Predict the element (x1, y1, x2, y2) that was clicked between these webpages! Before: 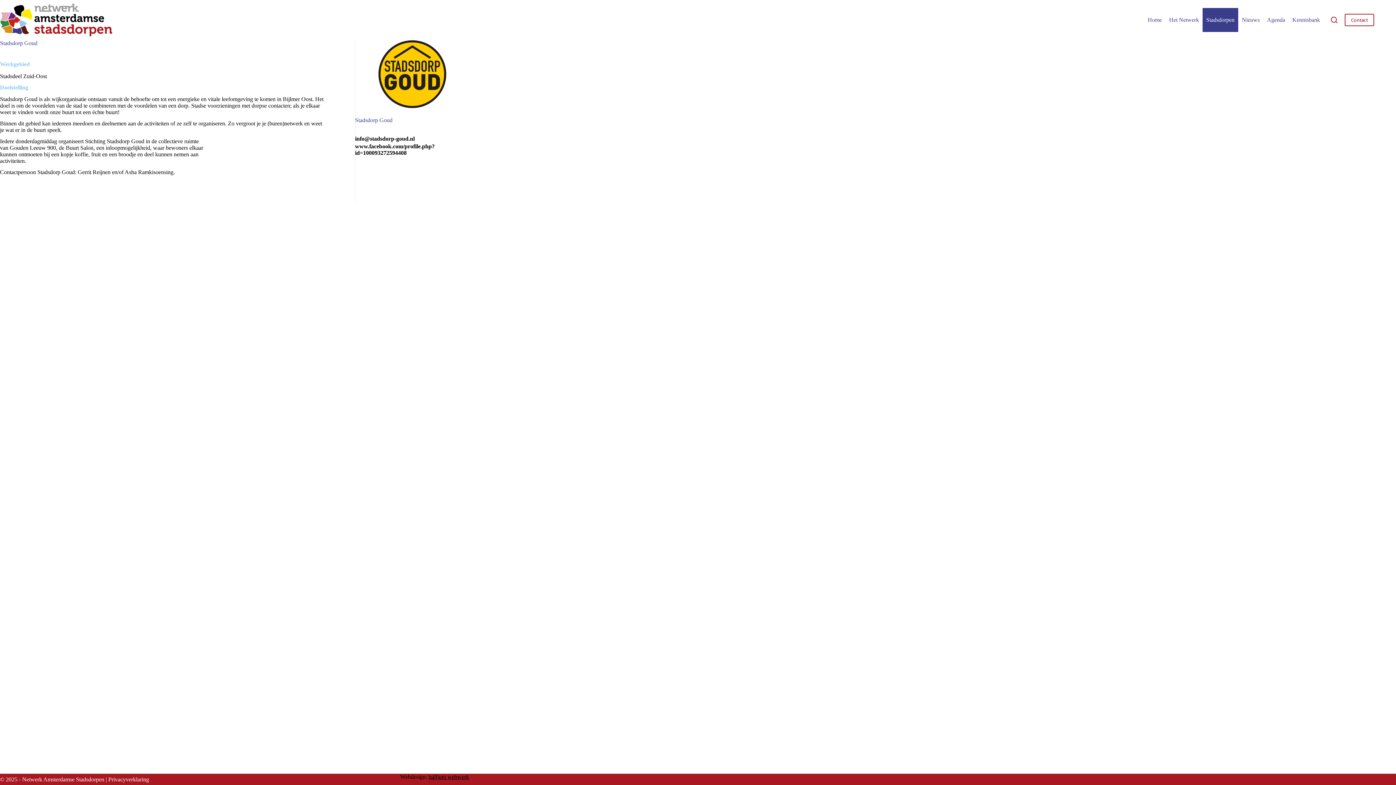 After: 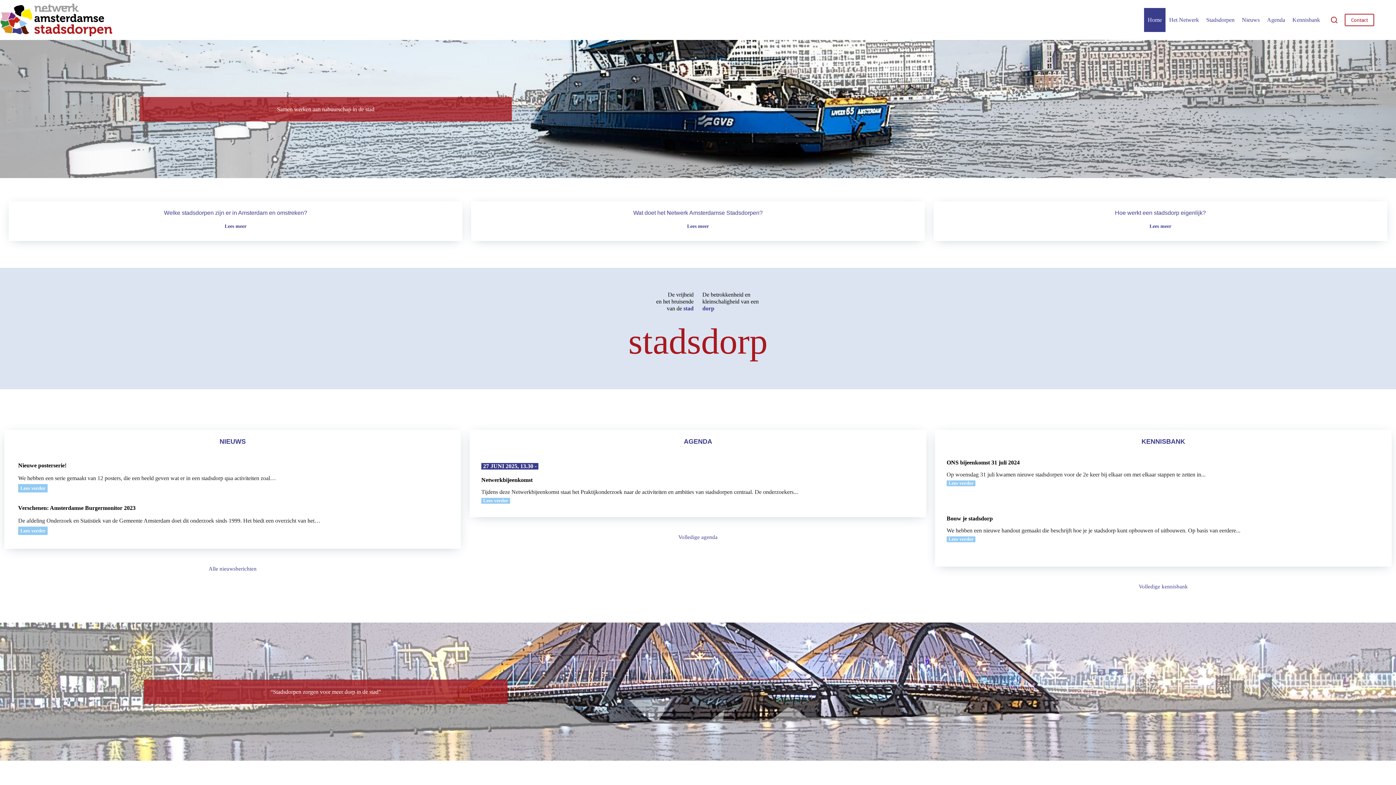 Action: bbox: (0, 3, 112, 36)